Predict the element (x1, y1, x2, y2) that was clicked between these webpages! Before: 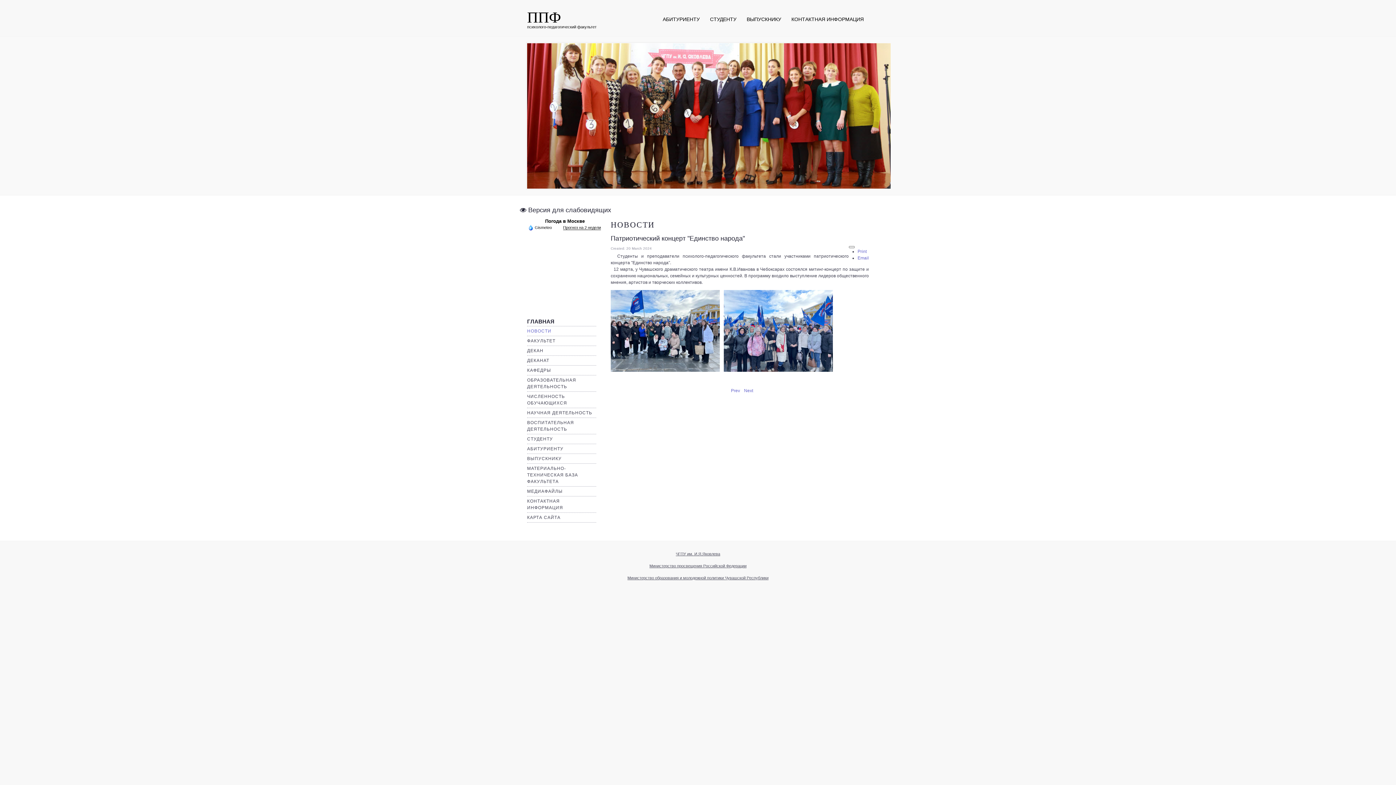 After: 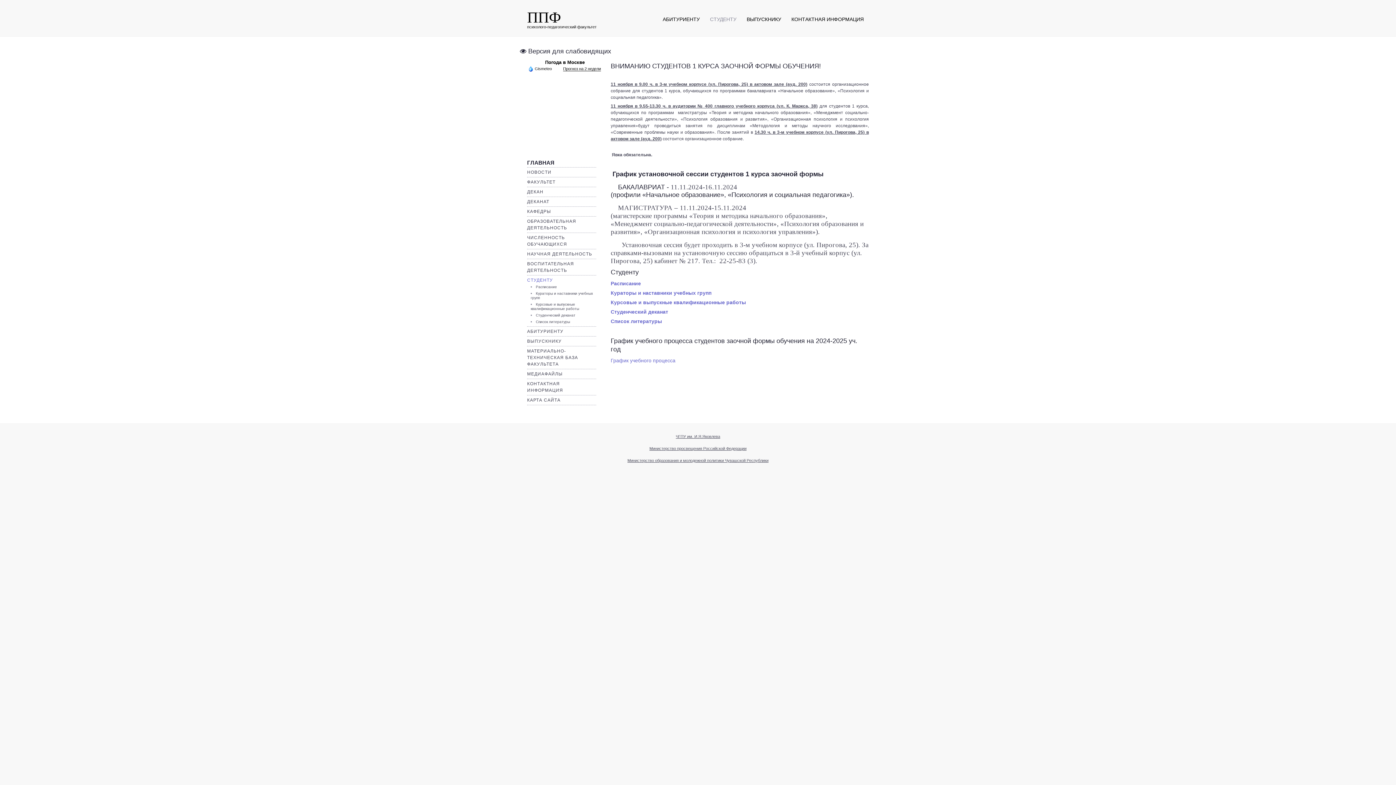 Action: bbox: (527, 436, 553, 441) label: СТУДЕНТУ